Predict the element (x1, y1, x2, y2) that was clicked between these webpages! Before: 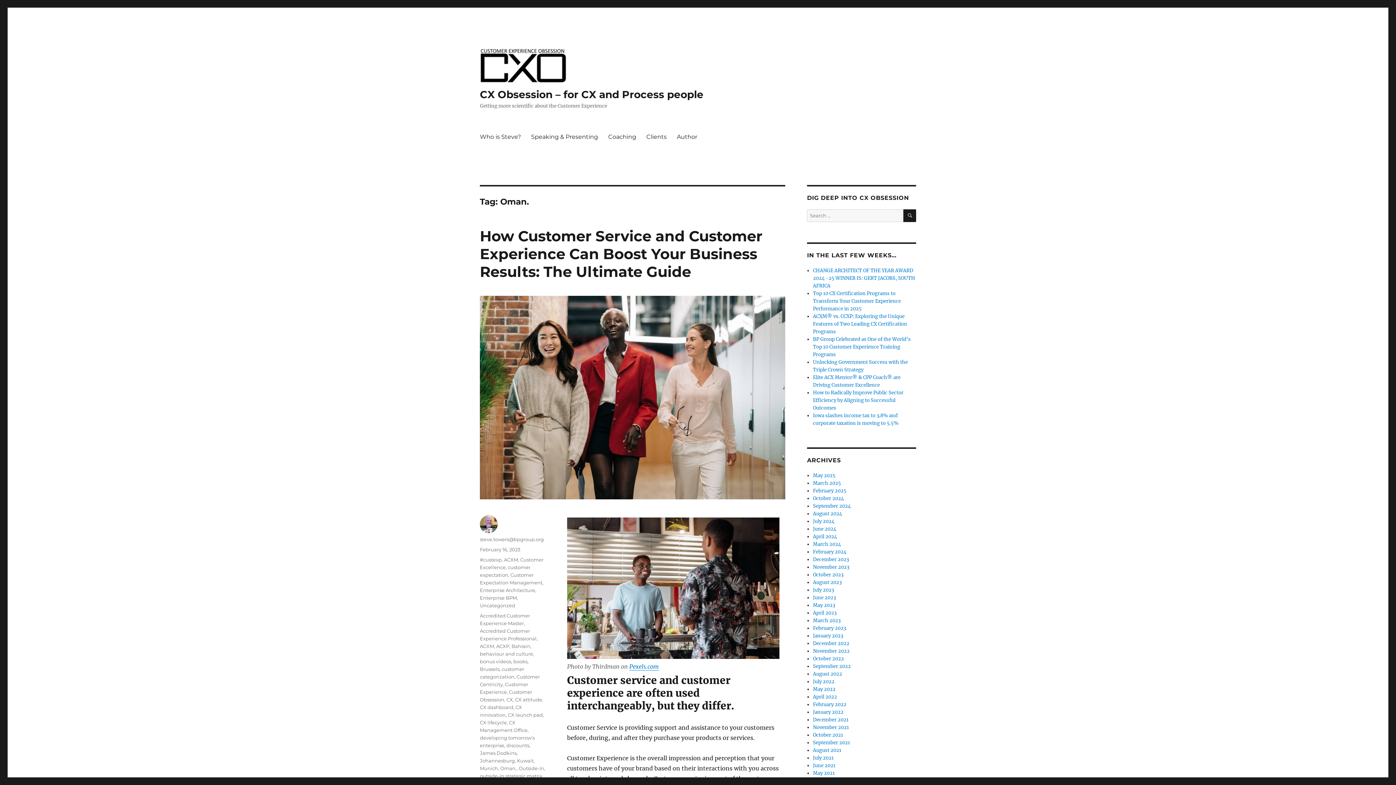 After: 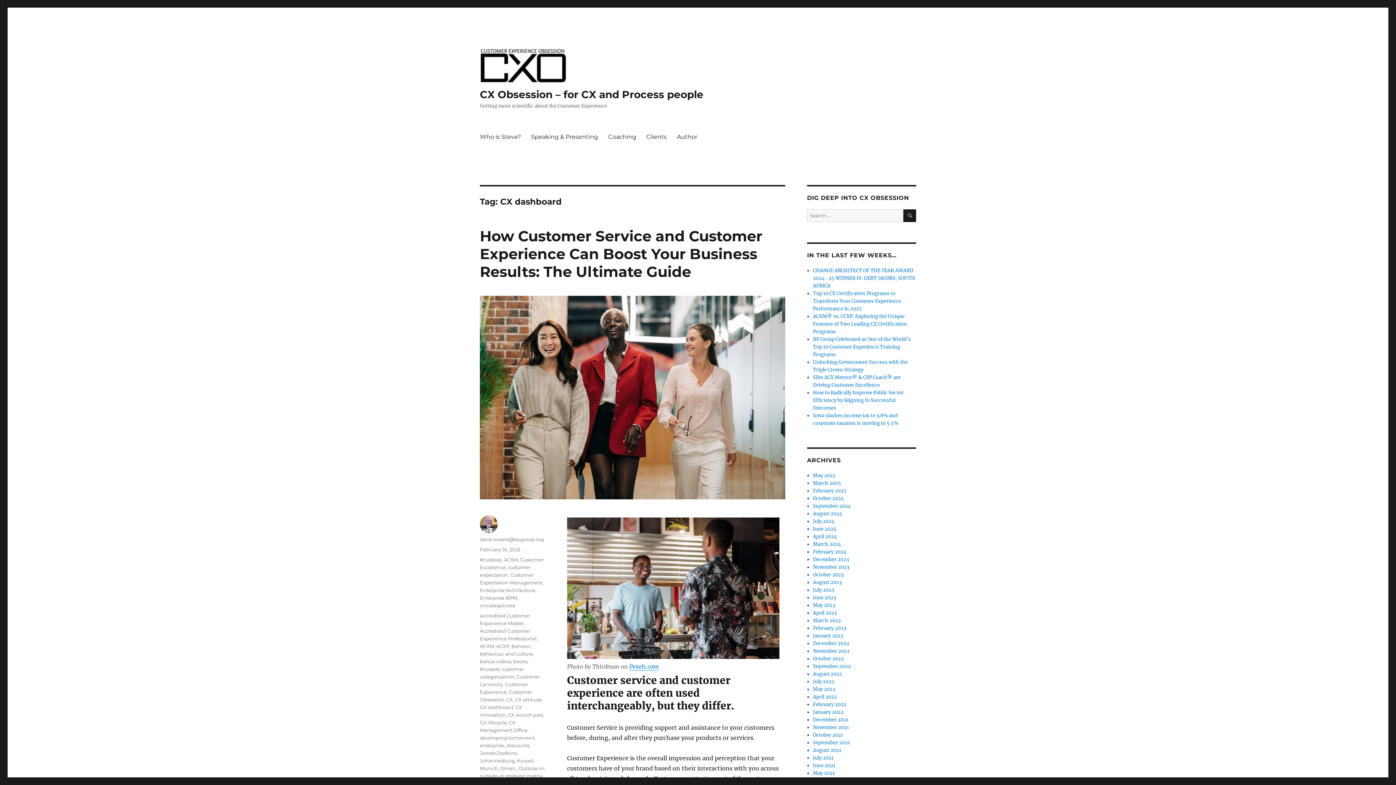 Action: bbox: (480, 704, 513, 710) label: CX dashboard